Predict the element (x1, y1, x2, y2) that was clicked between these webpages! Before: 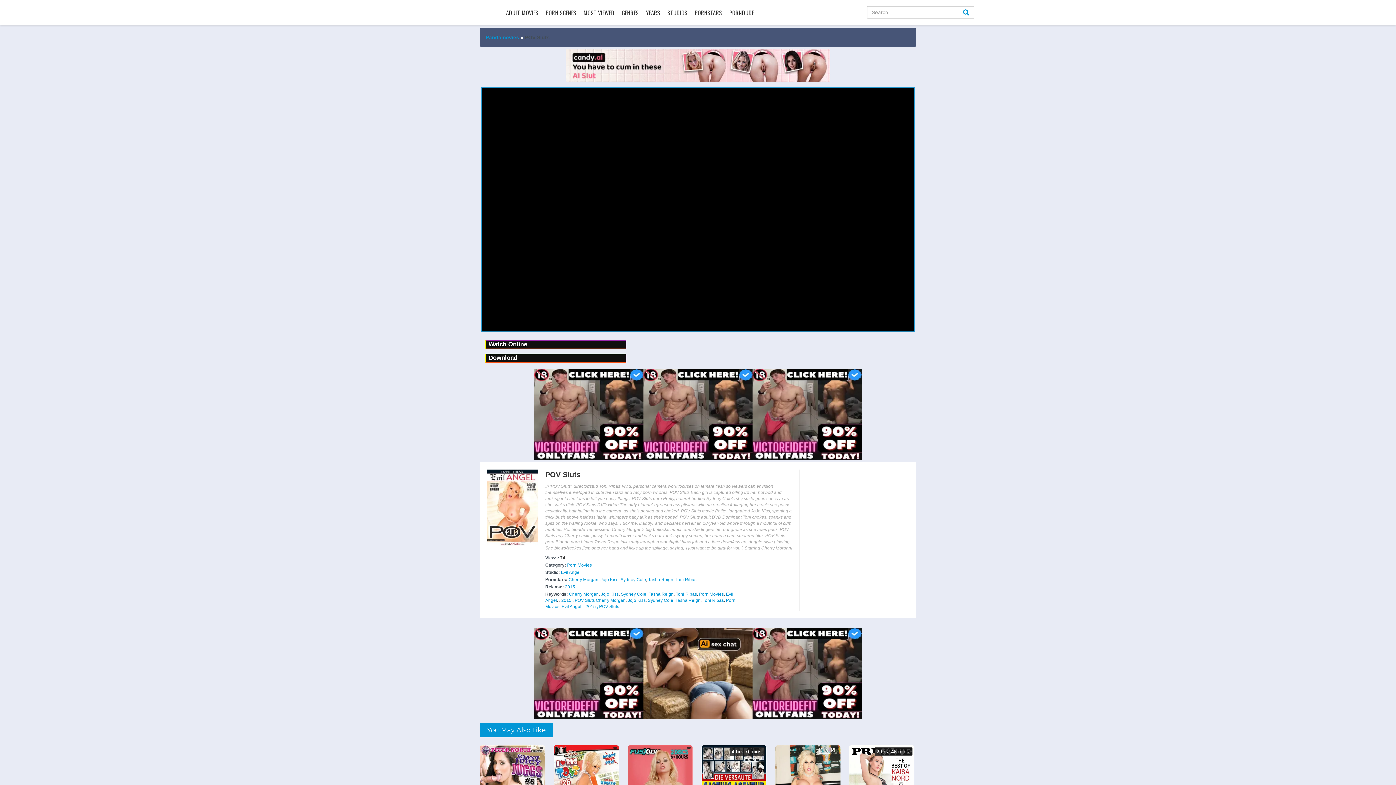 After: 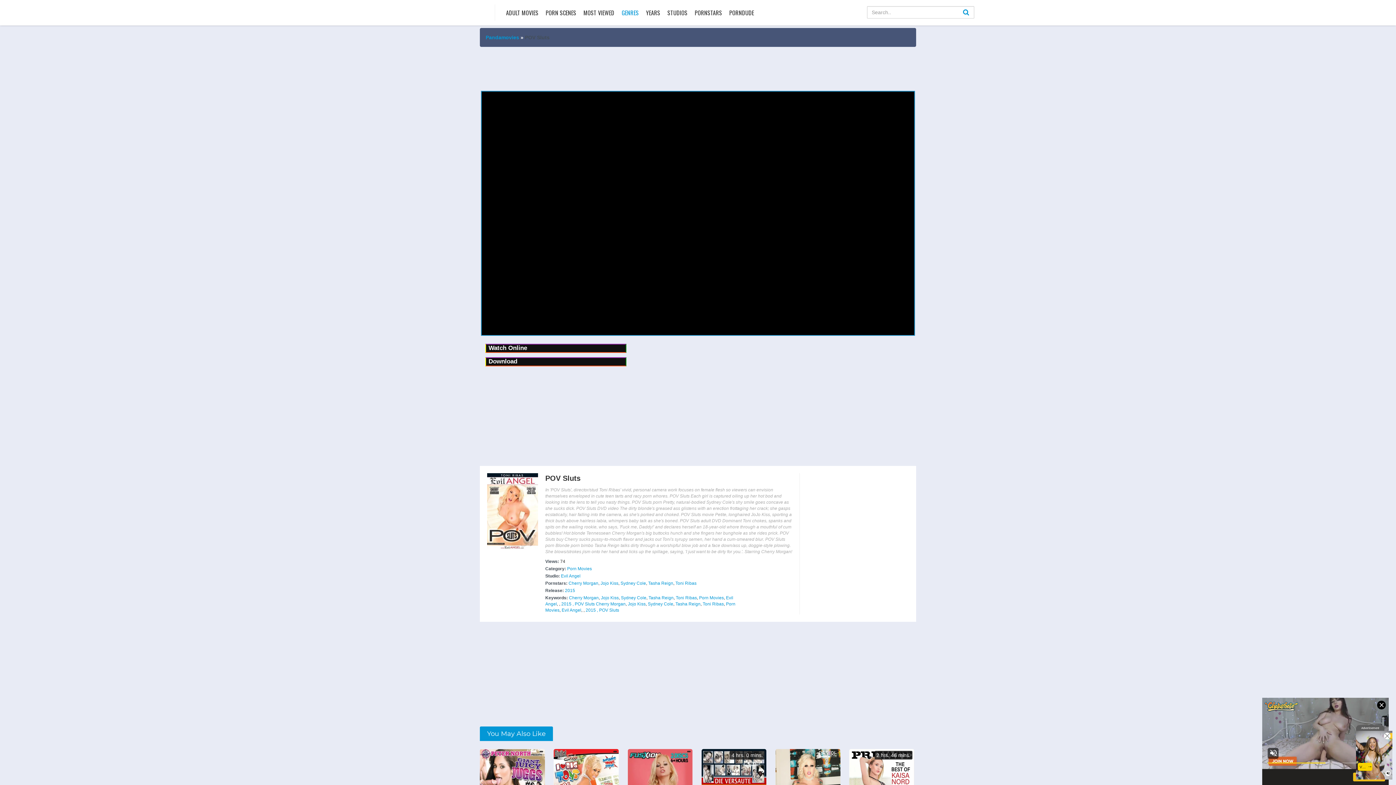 Action: bbox: (620, 0, 640, 25) label: GENRES